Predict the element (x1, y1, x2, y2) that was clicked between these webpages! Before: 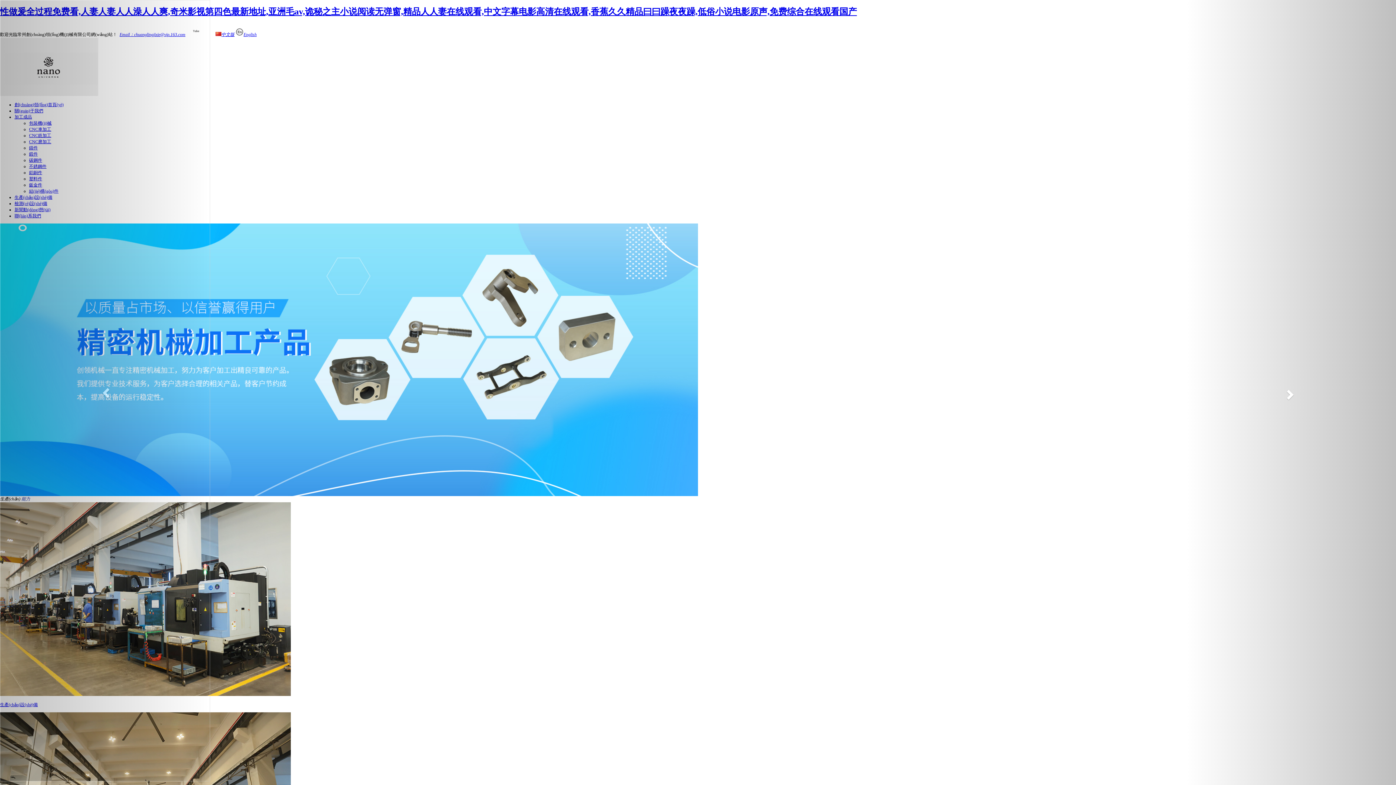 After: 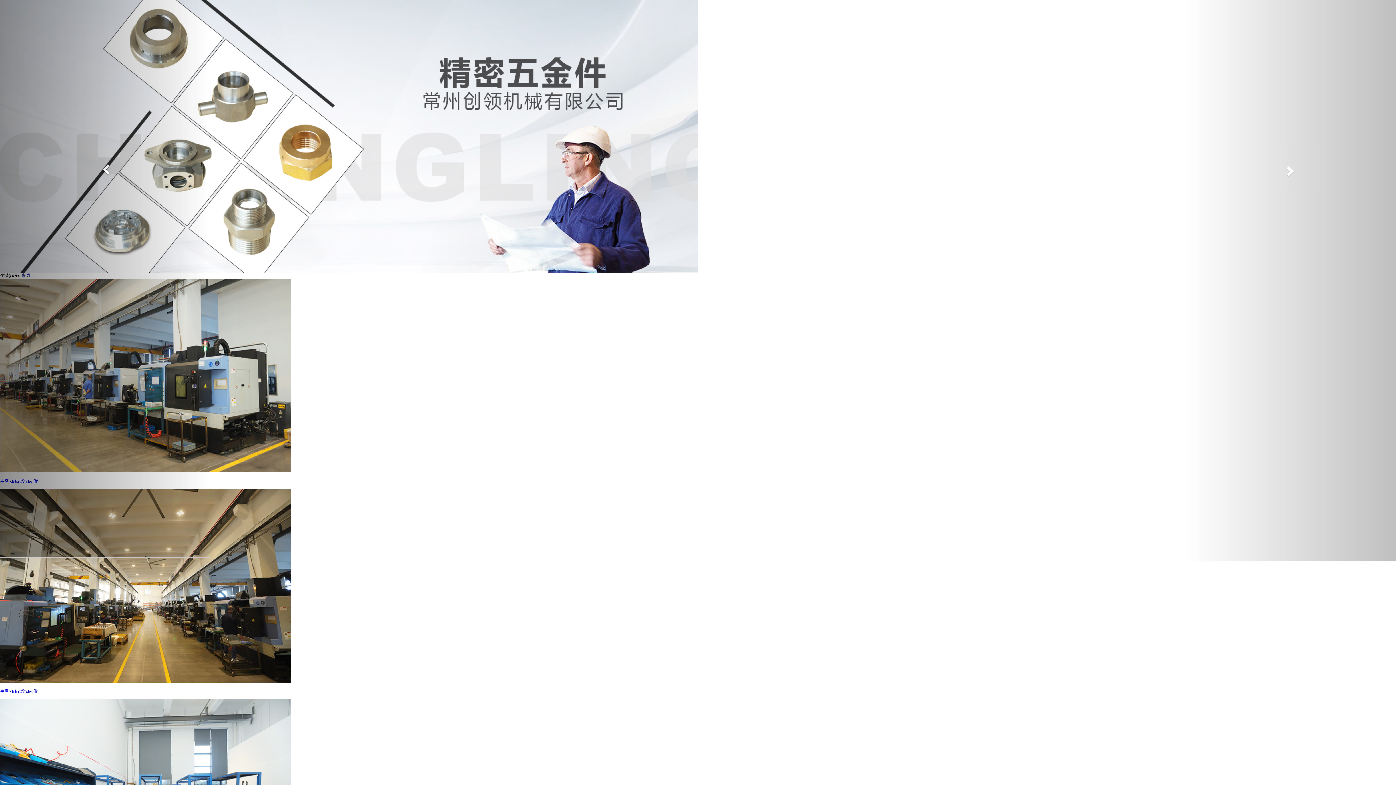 Action: bbox: (0, 0, 210, 781) label: Previous